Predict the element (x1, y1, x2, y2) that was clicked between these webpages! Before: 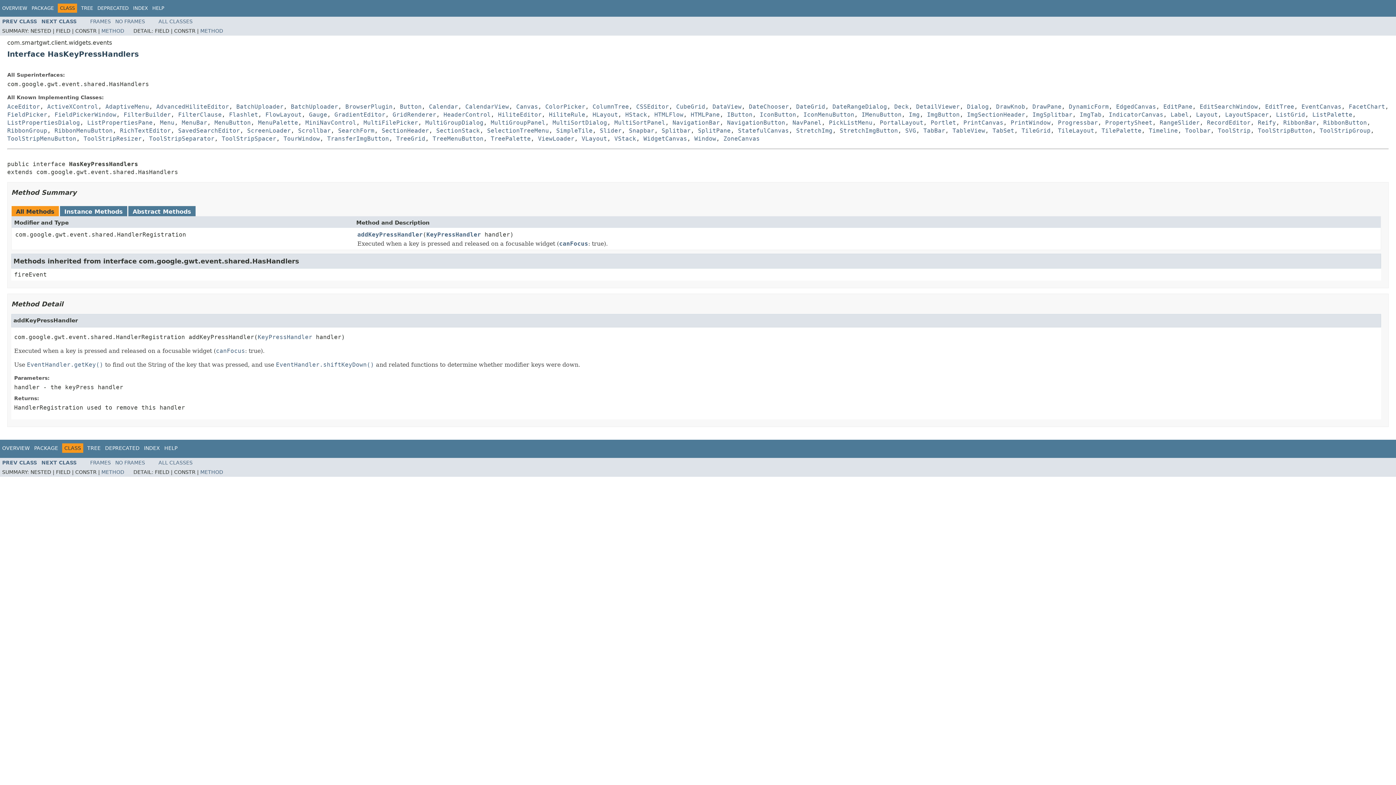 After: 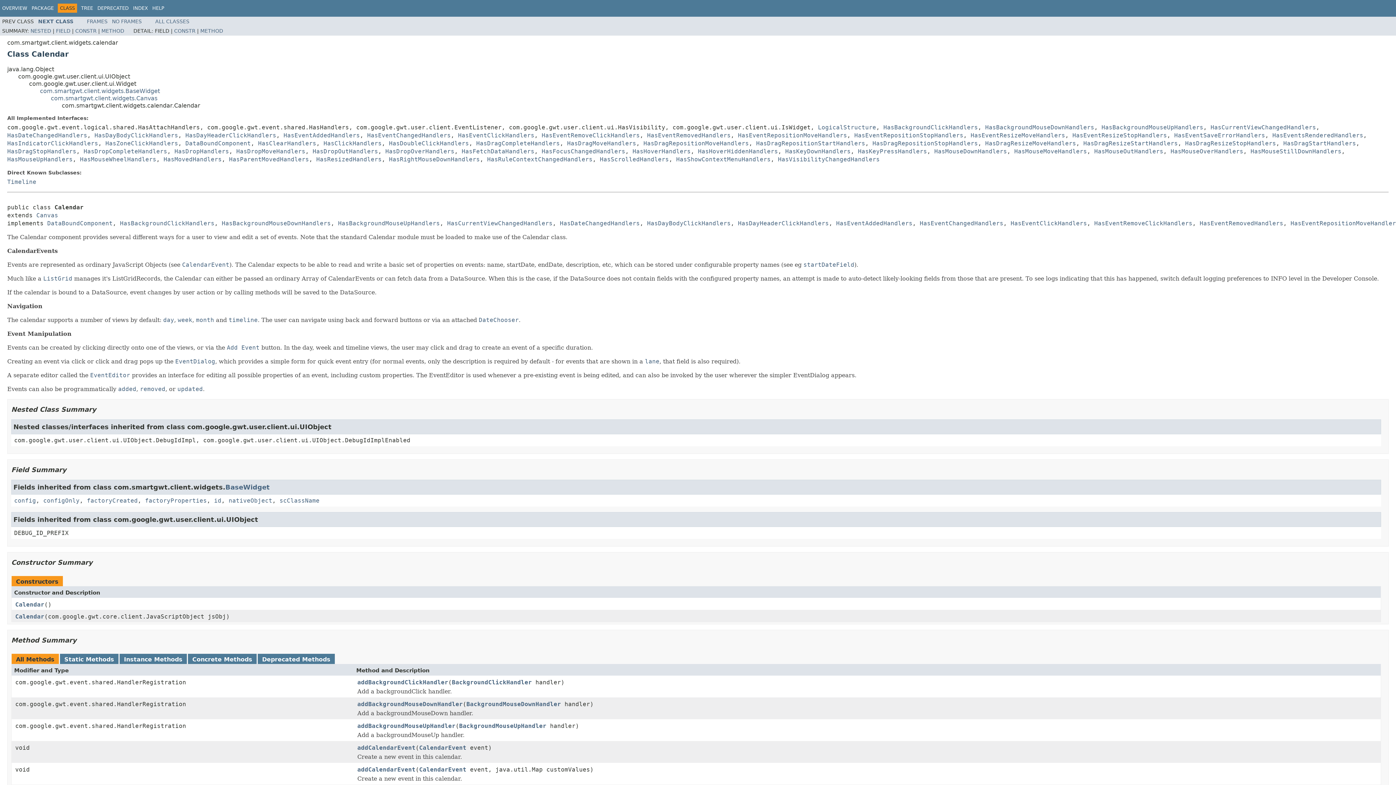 Action: label: Calendar bbox: (429, 103, 458, 110)